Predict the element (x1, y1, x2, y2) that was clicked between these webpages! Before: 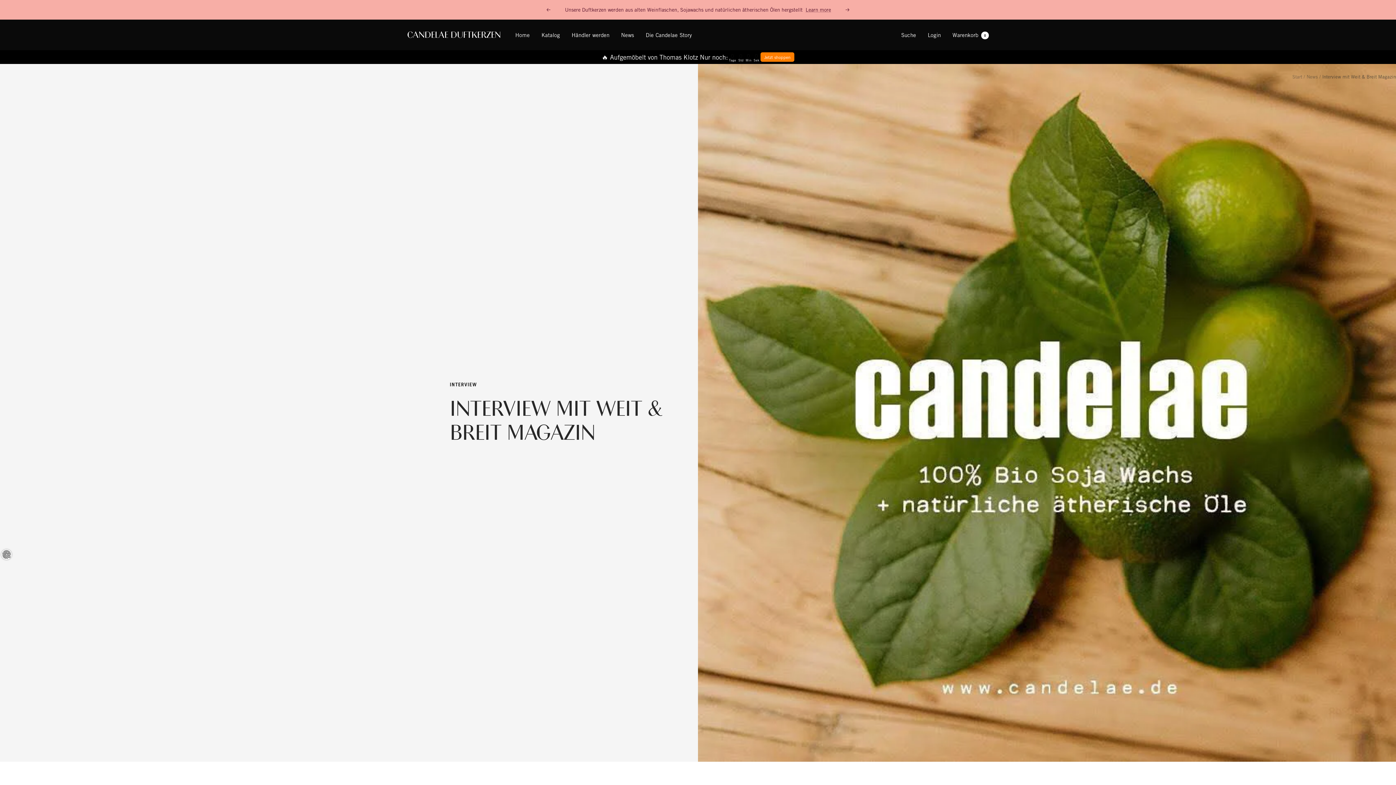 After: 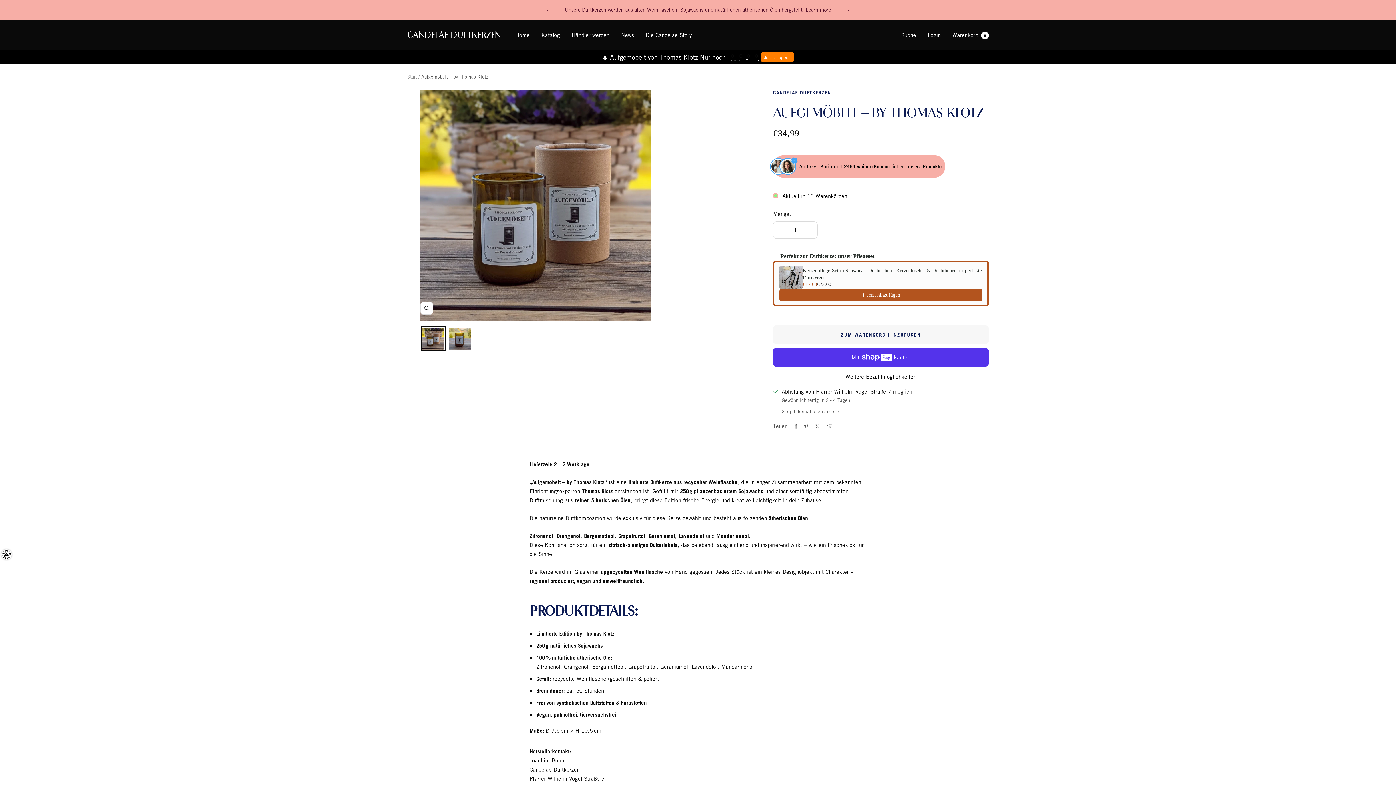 Action: label: Jetzt shoppen bbox: (760, 52, 794, 61)